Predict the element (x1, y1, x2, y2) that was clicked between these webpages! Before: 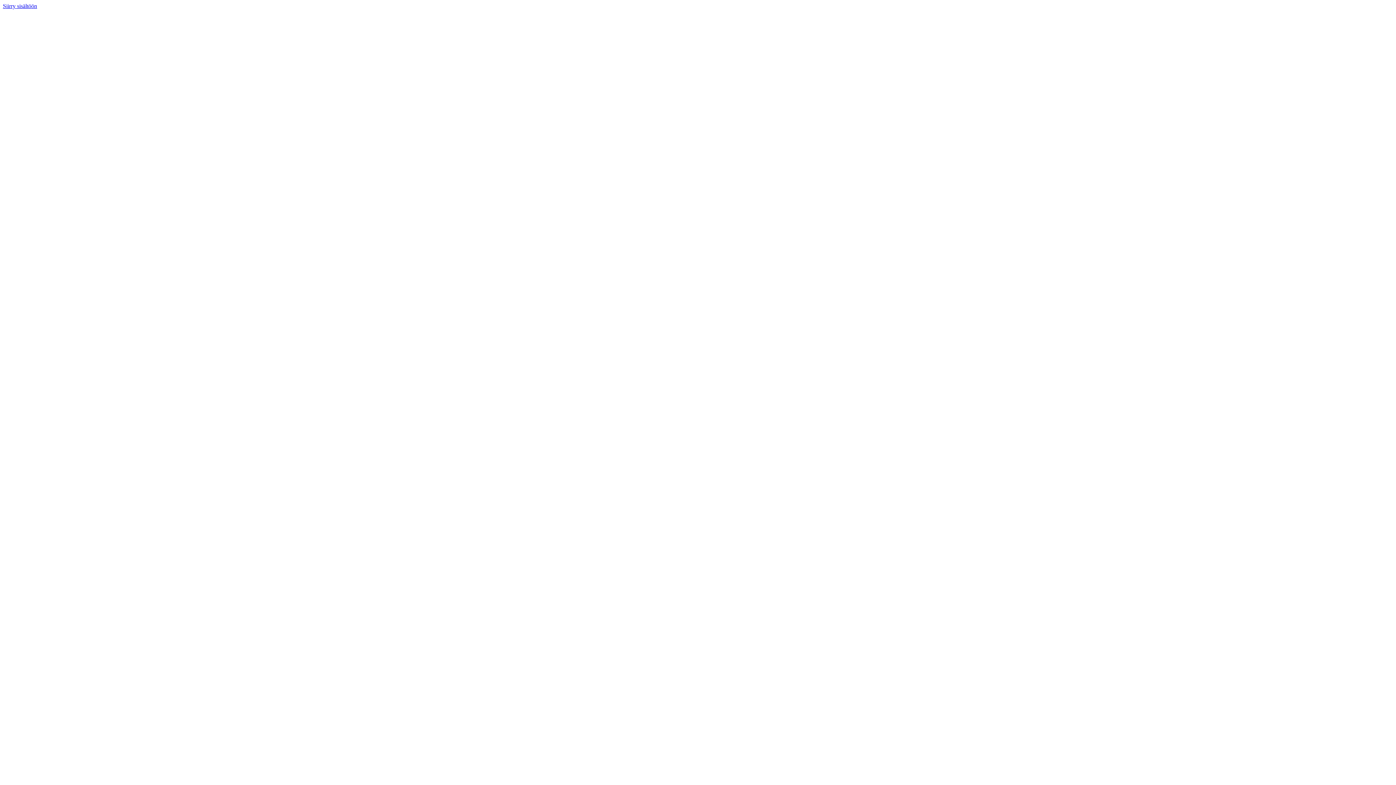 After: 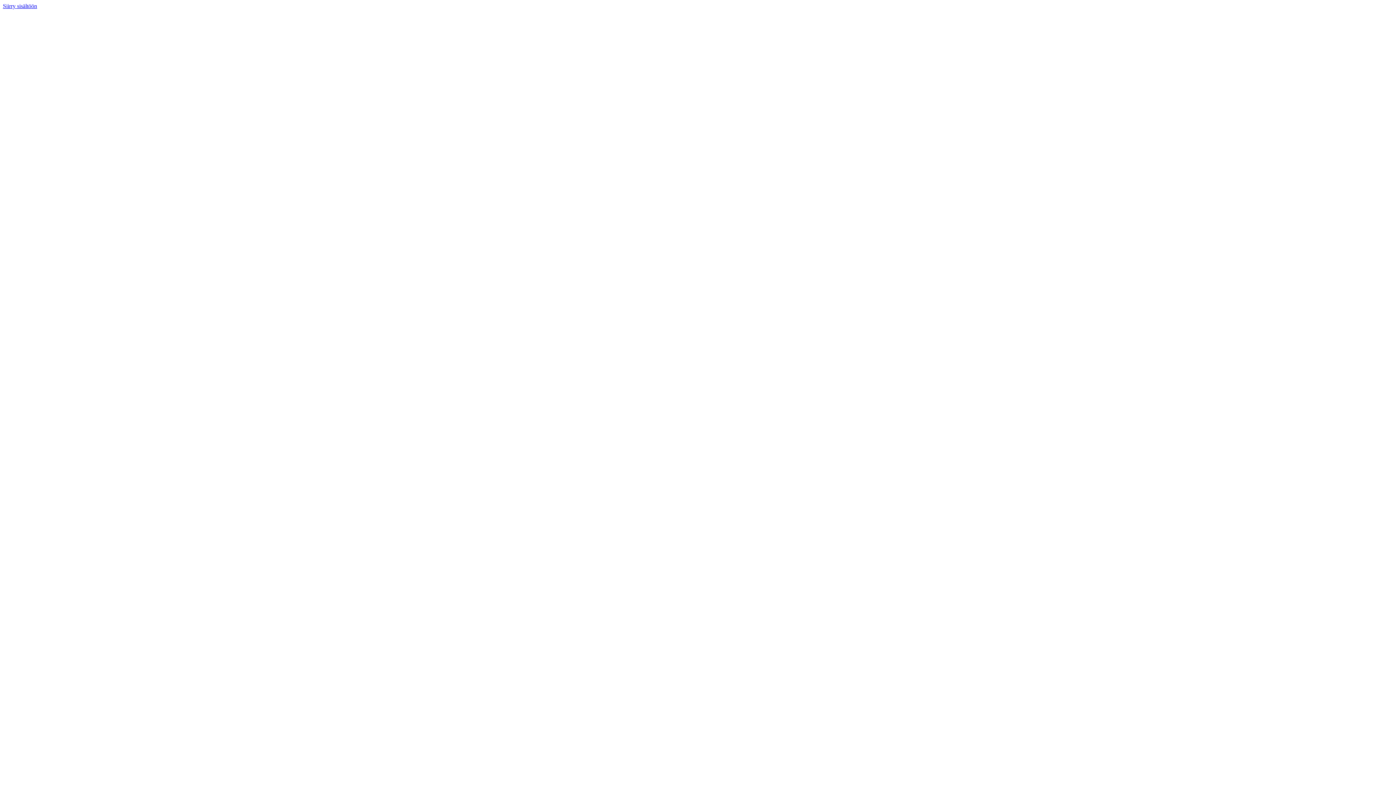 Action: bbox: (2, 2, 37, 9) label: Siirry sisältöön